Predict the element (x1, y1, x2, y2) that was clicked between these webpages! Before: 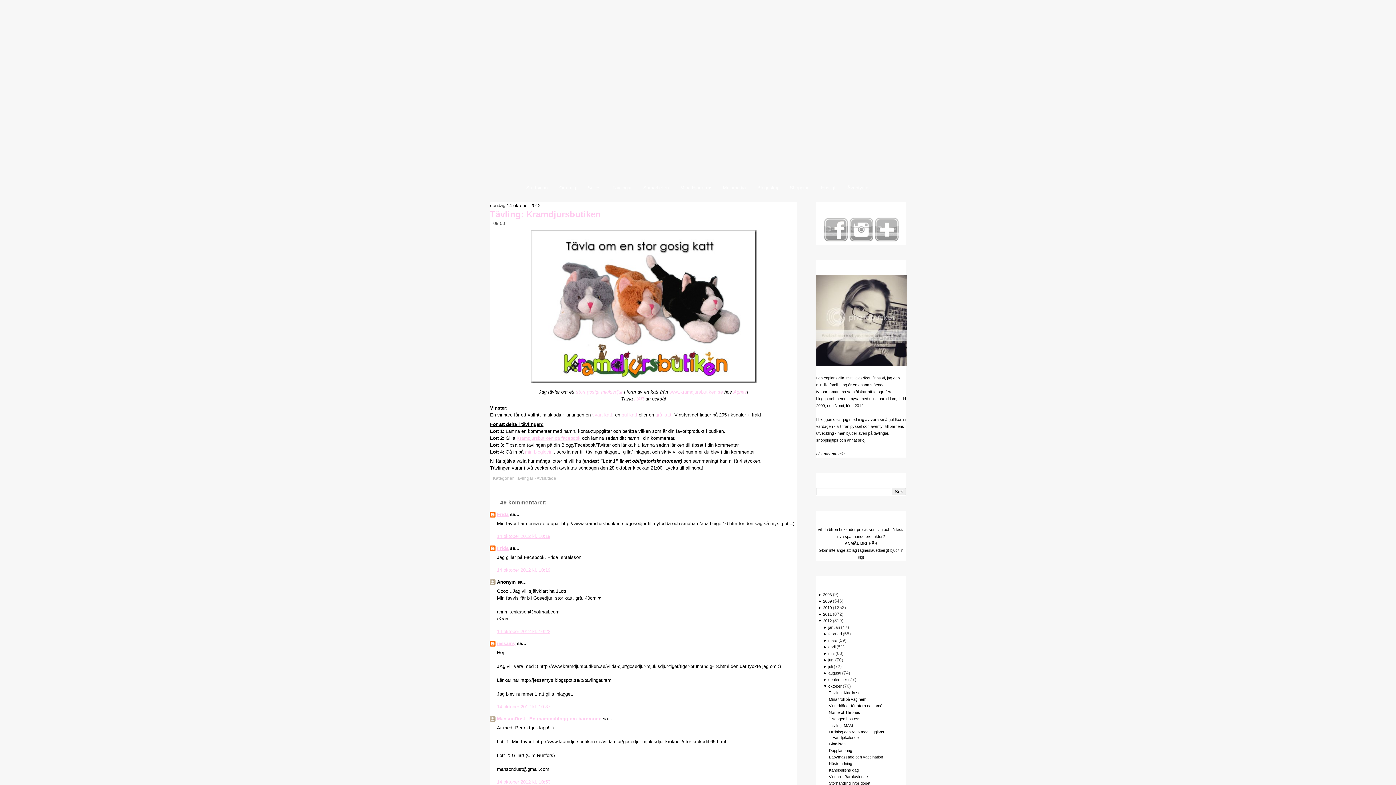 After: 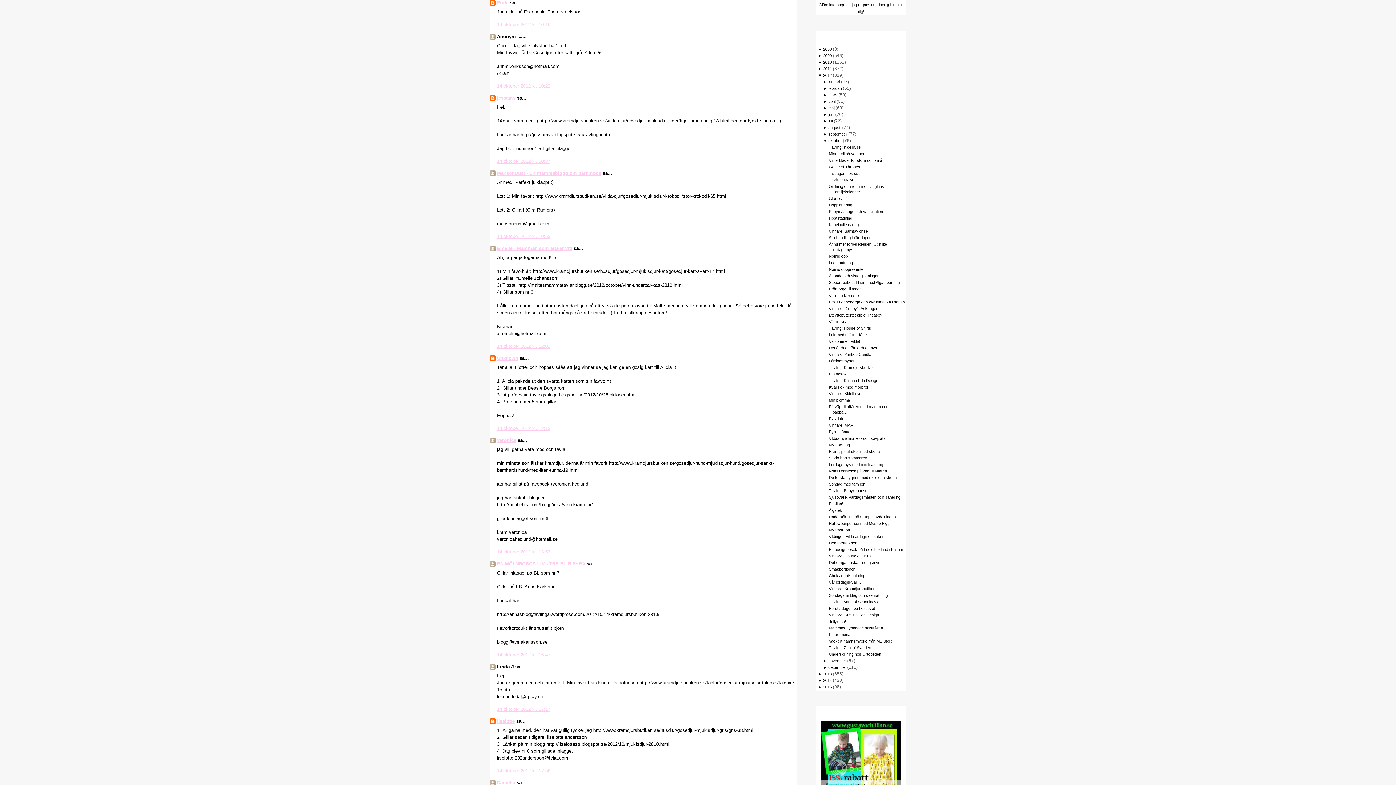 Action: label: 14 oktober 2012 kl. 10:19 bbox: (497, 567, 550, 573)